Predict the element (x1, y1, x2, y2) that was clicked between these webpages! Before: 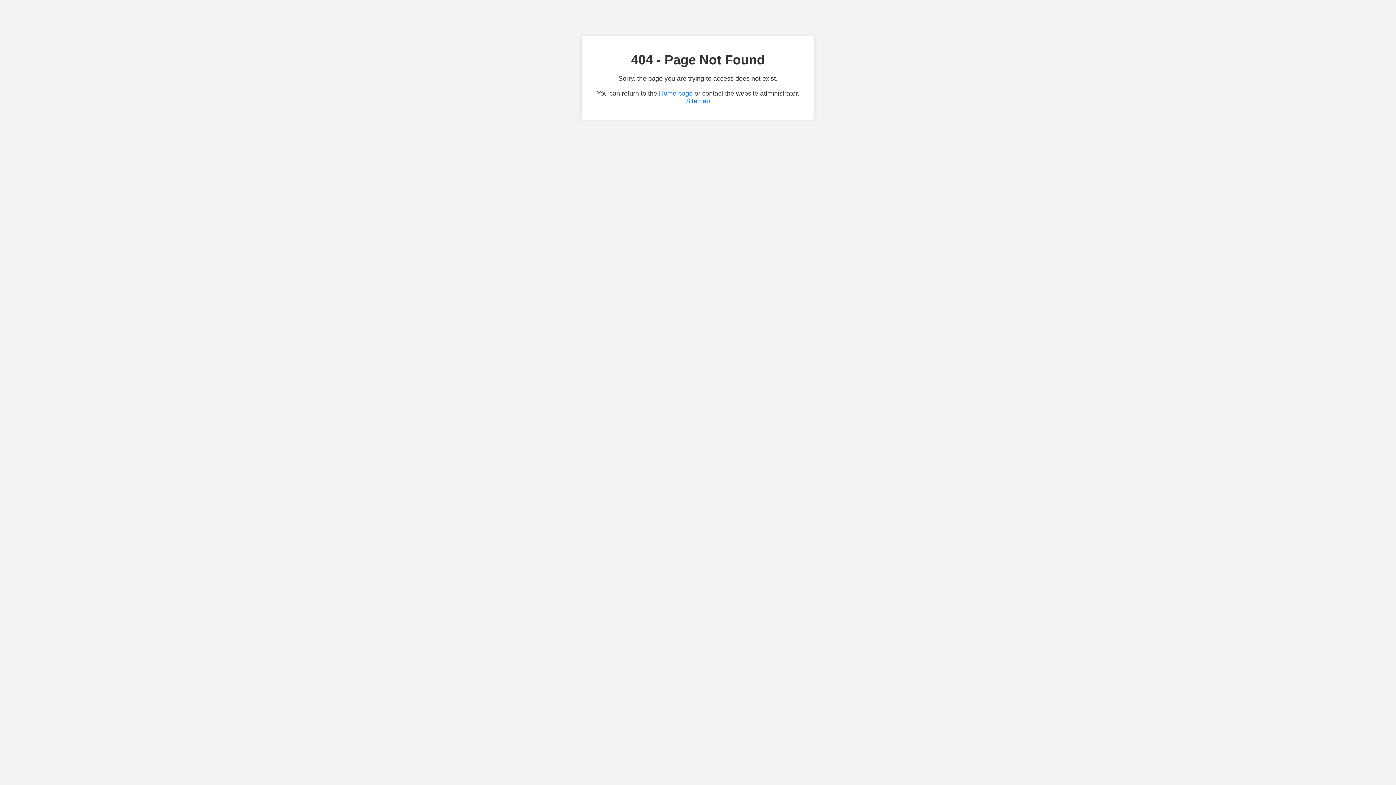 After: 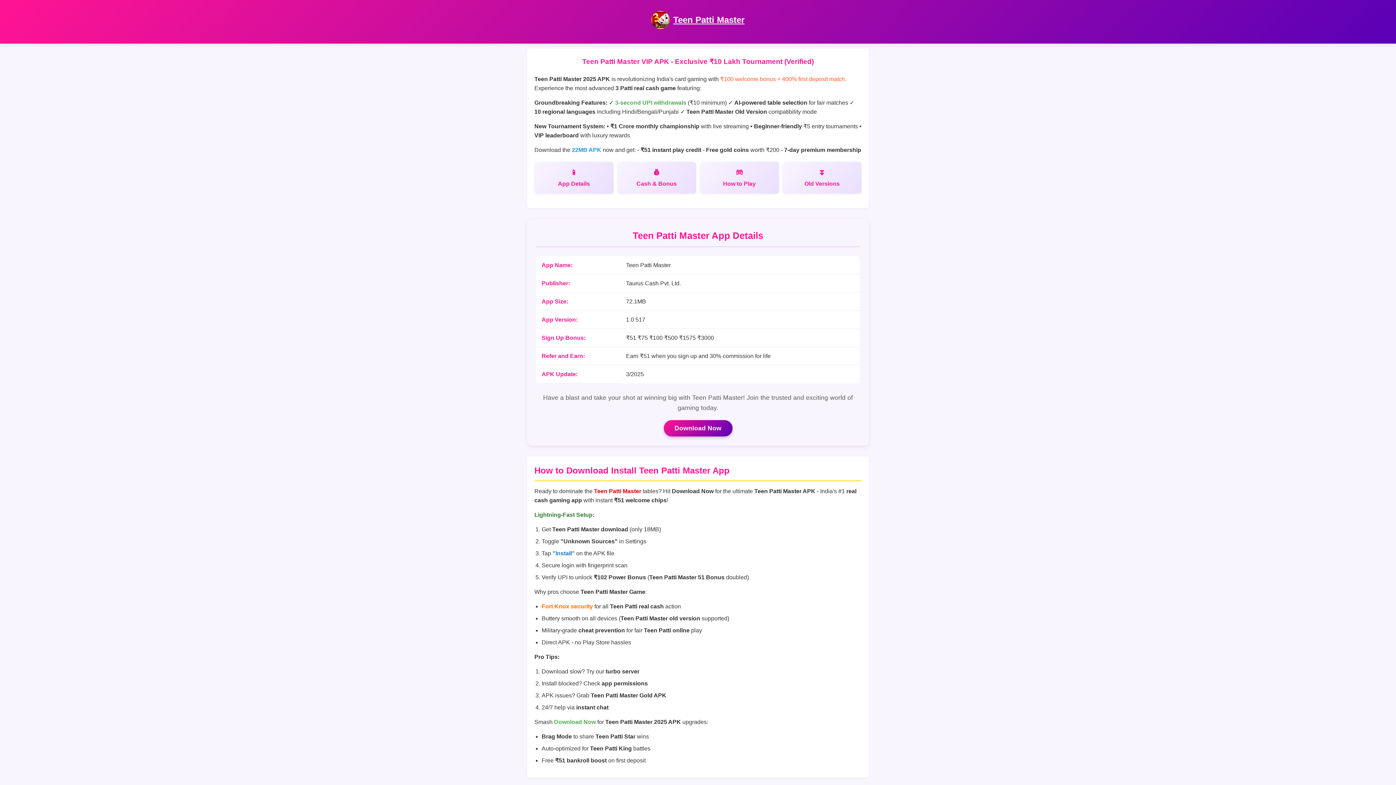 Action: label: Home page bbox: (659, 89, 692, 97)